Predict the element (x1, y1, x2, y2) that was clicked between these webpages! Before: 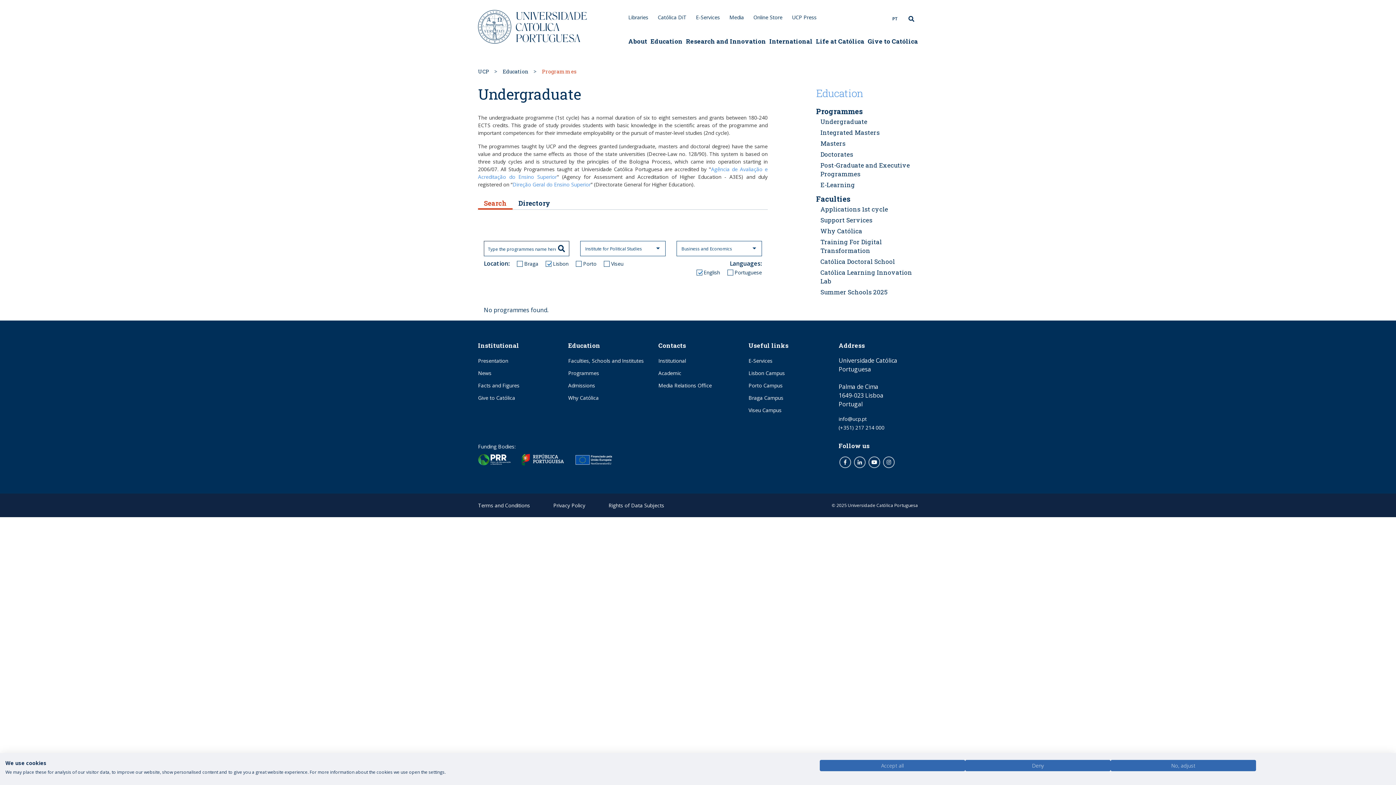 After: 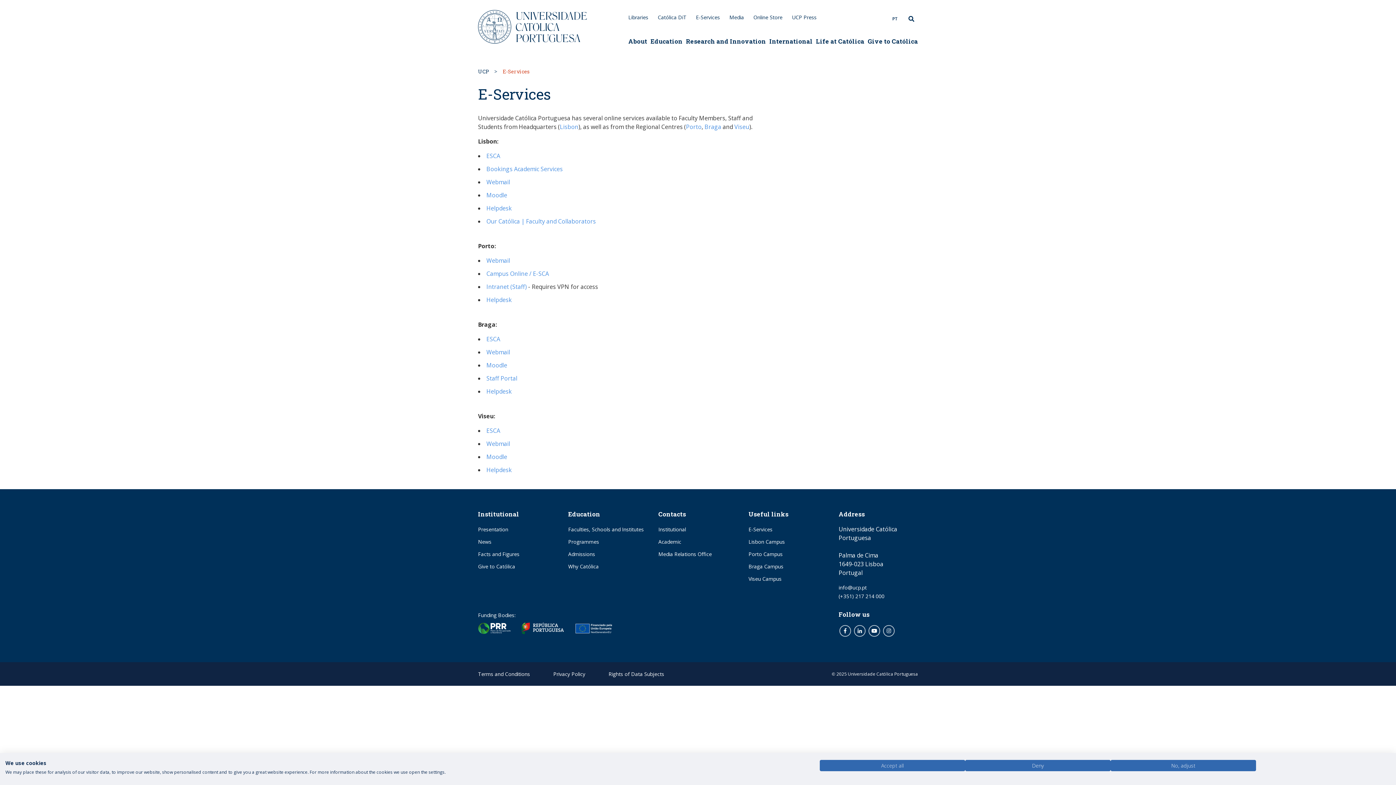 Action: bbox: (696, 13, 720, 20) label: E-Services